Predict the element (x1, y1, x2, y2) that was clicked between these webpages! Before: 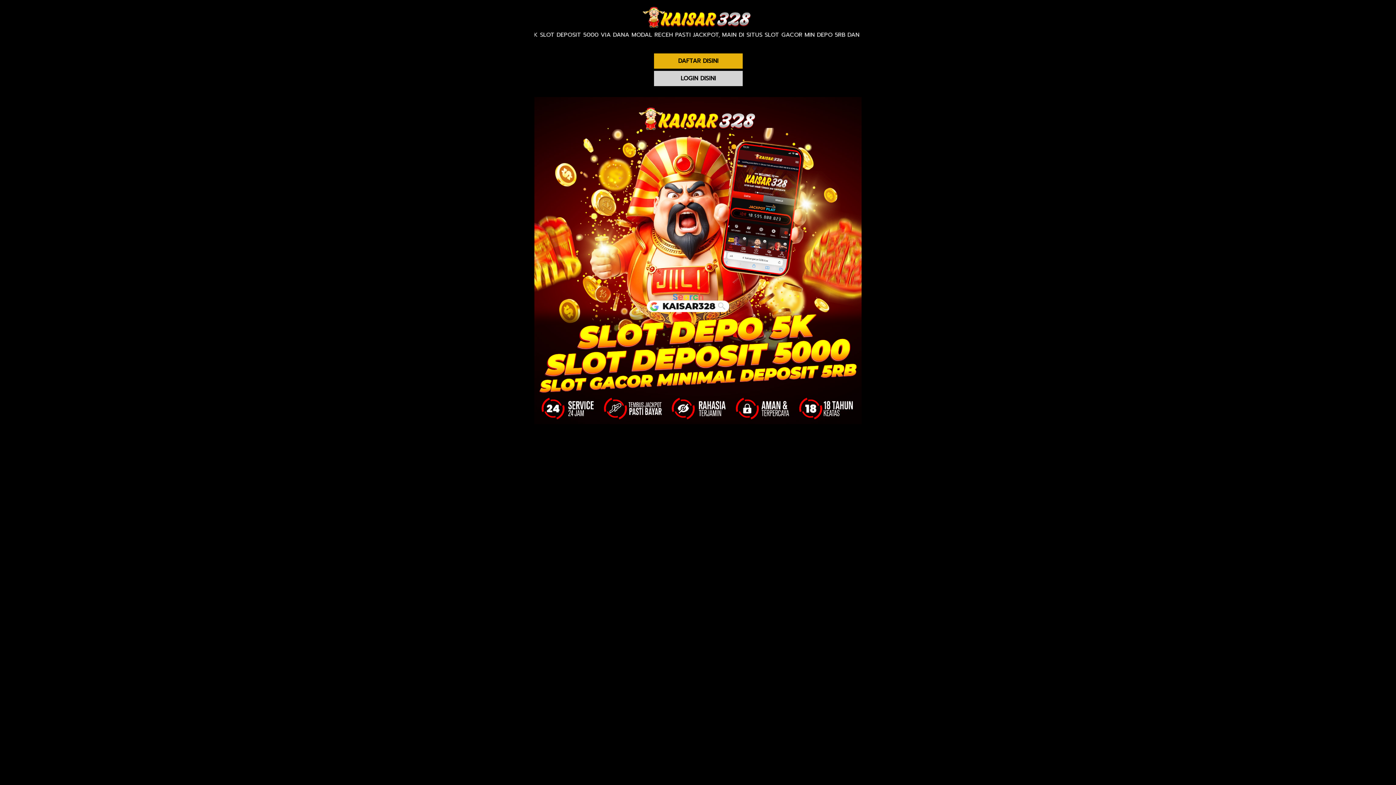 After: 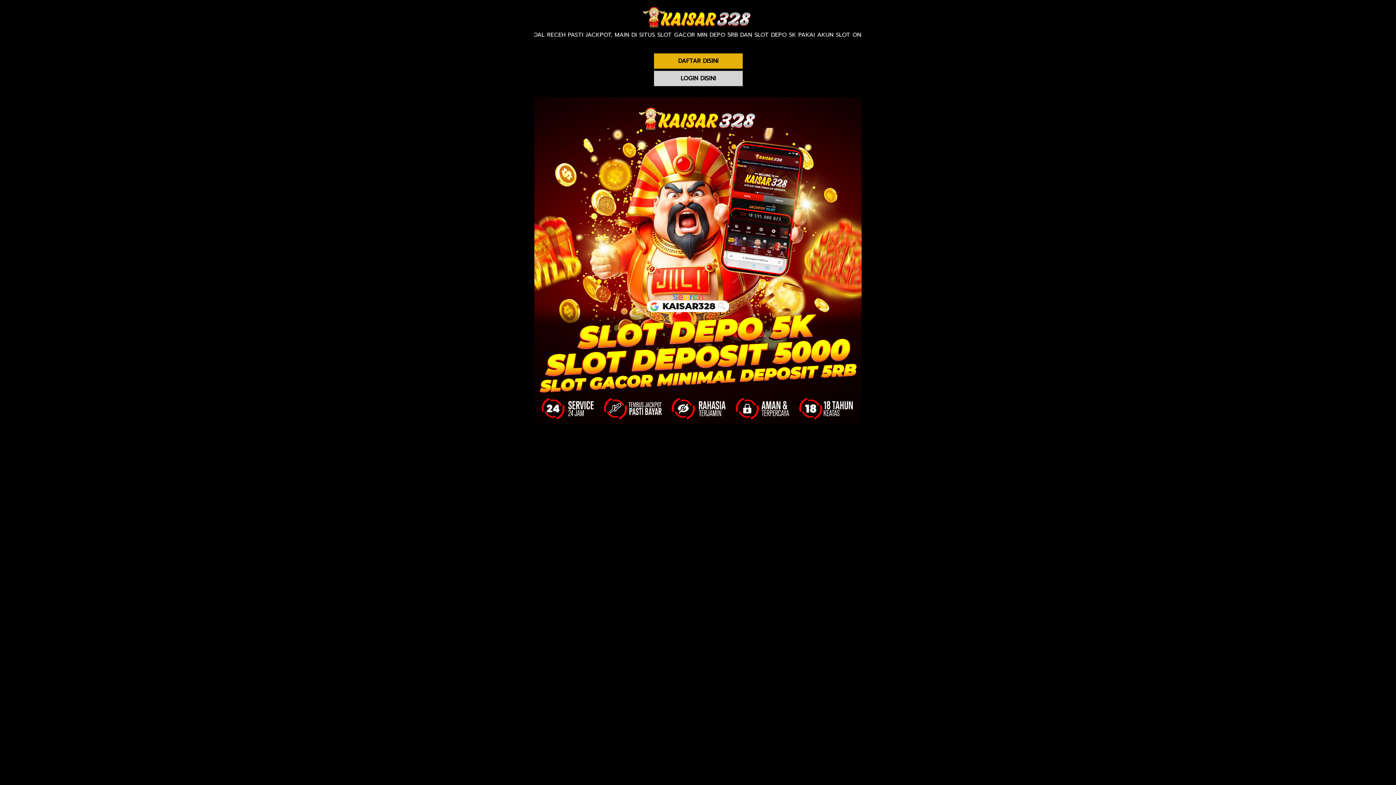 Action: label: DAFTAR DISINI bbox: (653, 53, 743, 69)